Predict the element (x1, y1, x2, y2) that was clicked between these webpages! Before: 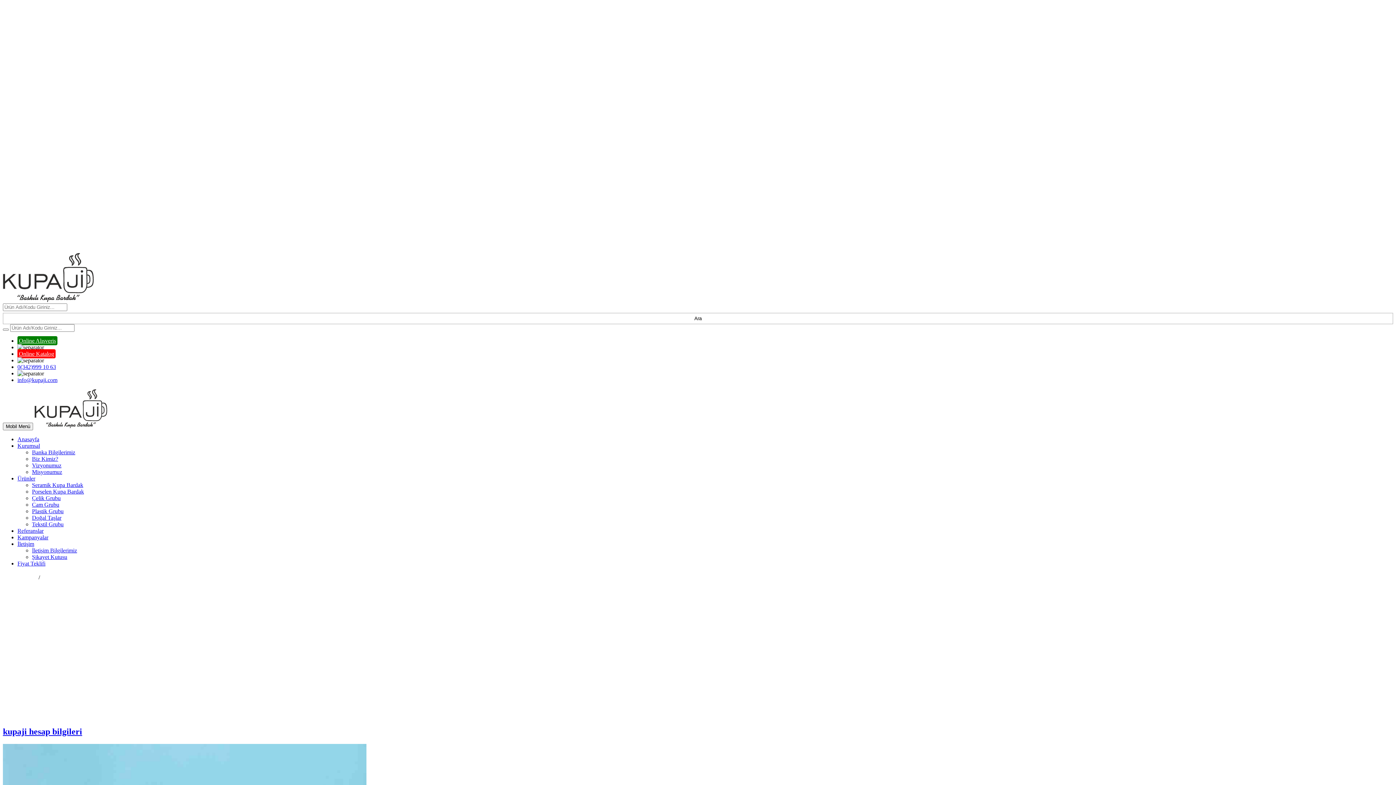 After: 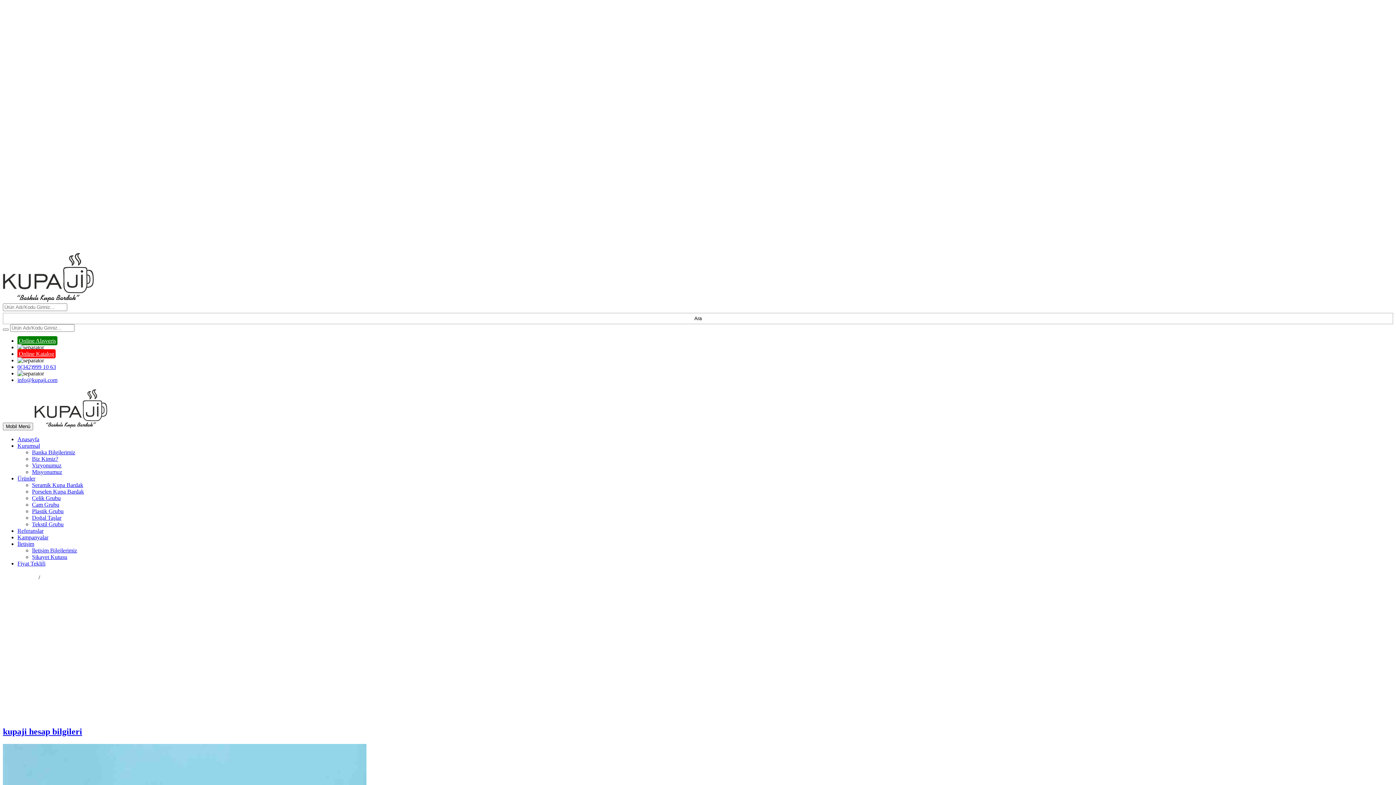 Action: label: info@kupaji.com bbox: (17, 376, 57, 383)